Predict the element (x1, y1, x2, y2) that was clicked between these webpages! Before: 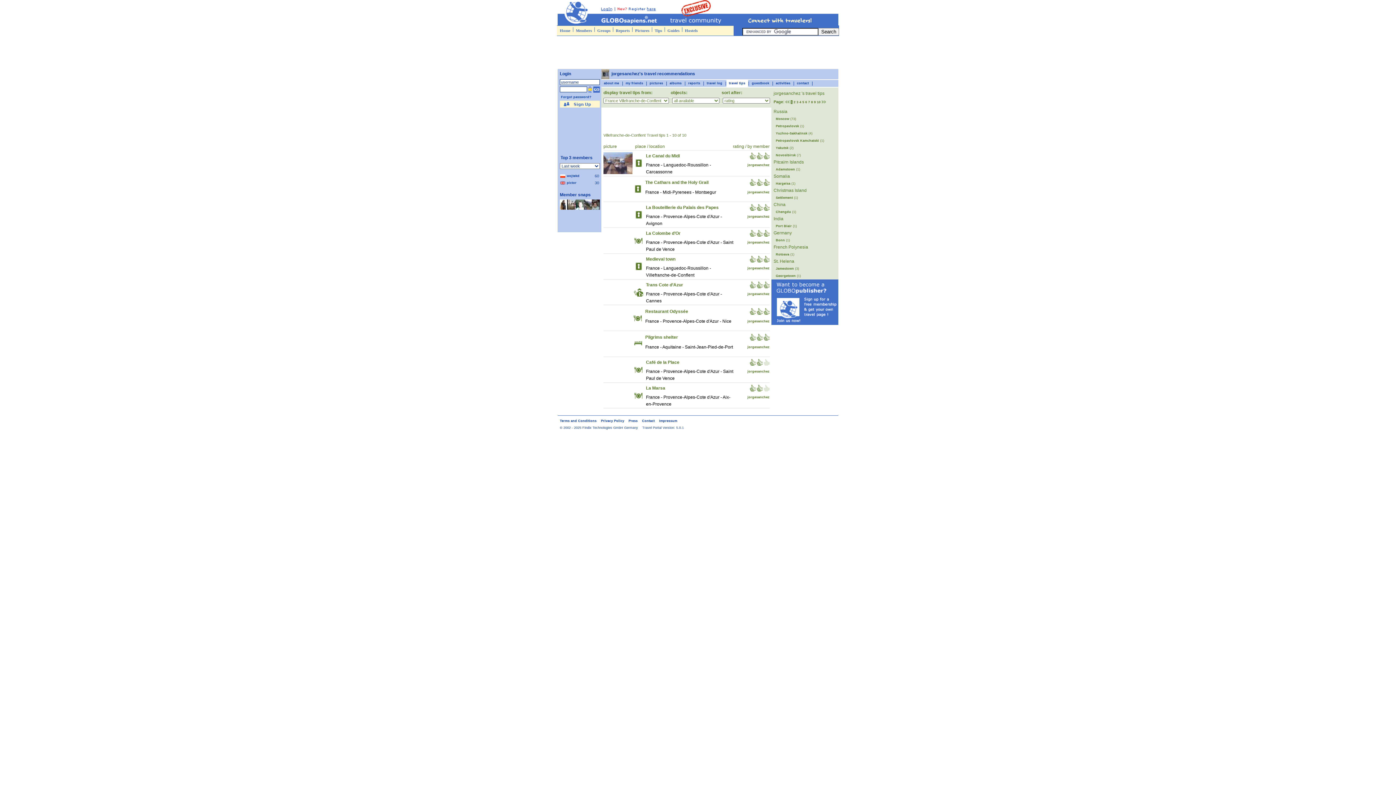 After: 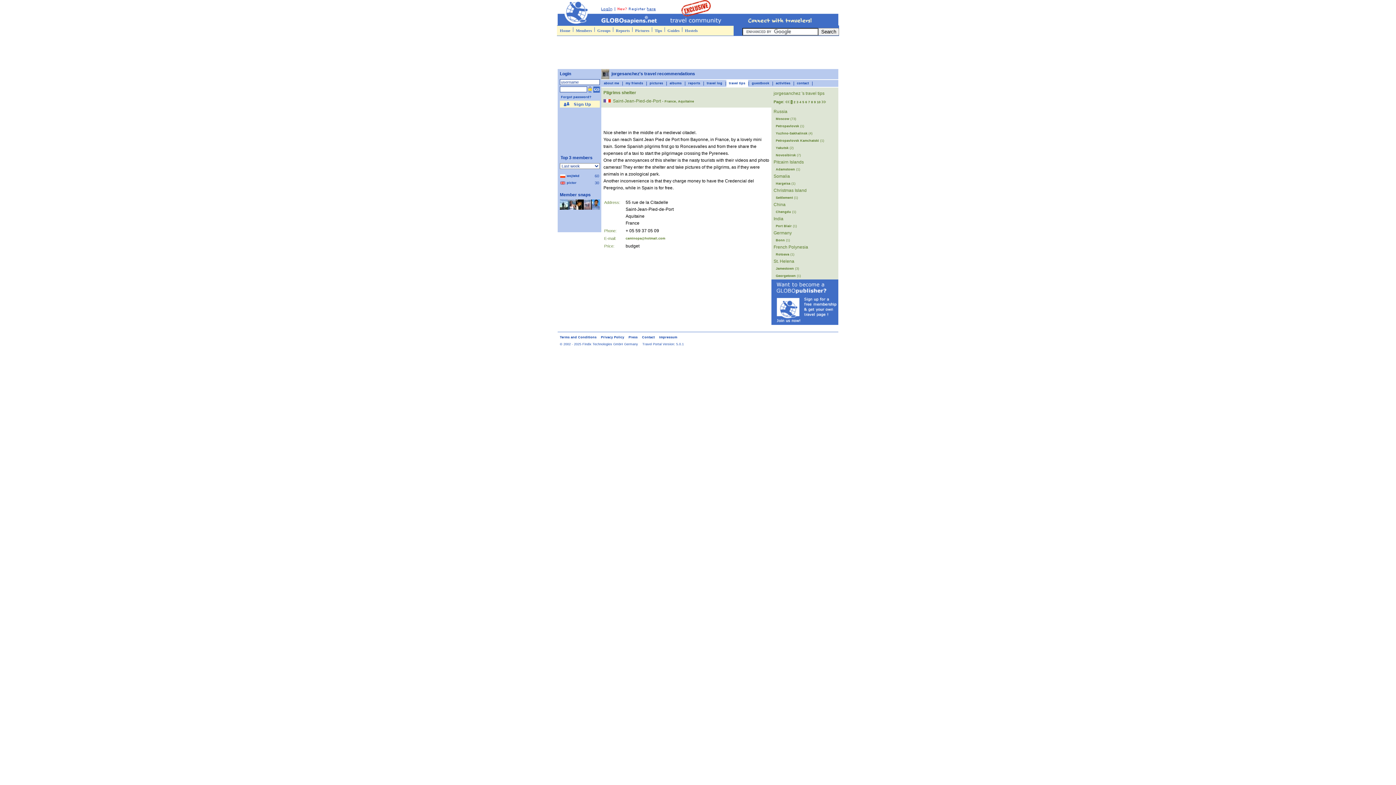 Action: label: Pilgrims shelter bbox: (645, 334, 678, 340)